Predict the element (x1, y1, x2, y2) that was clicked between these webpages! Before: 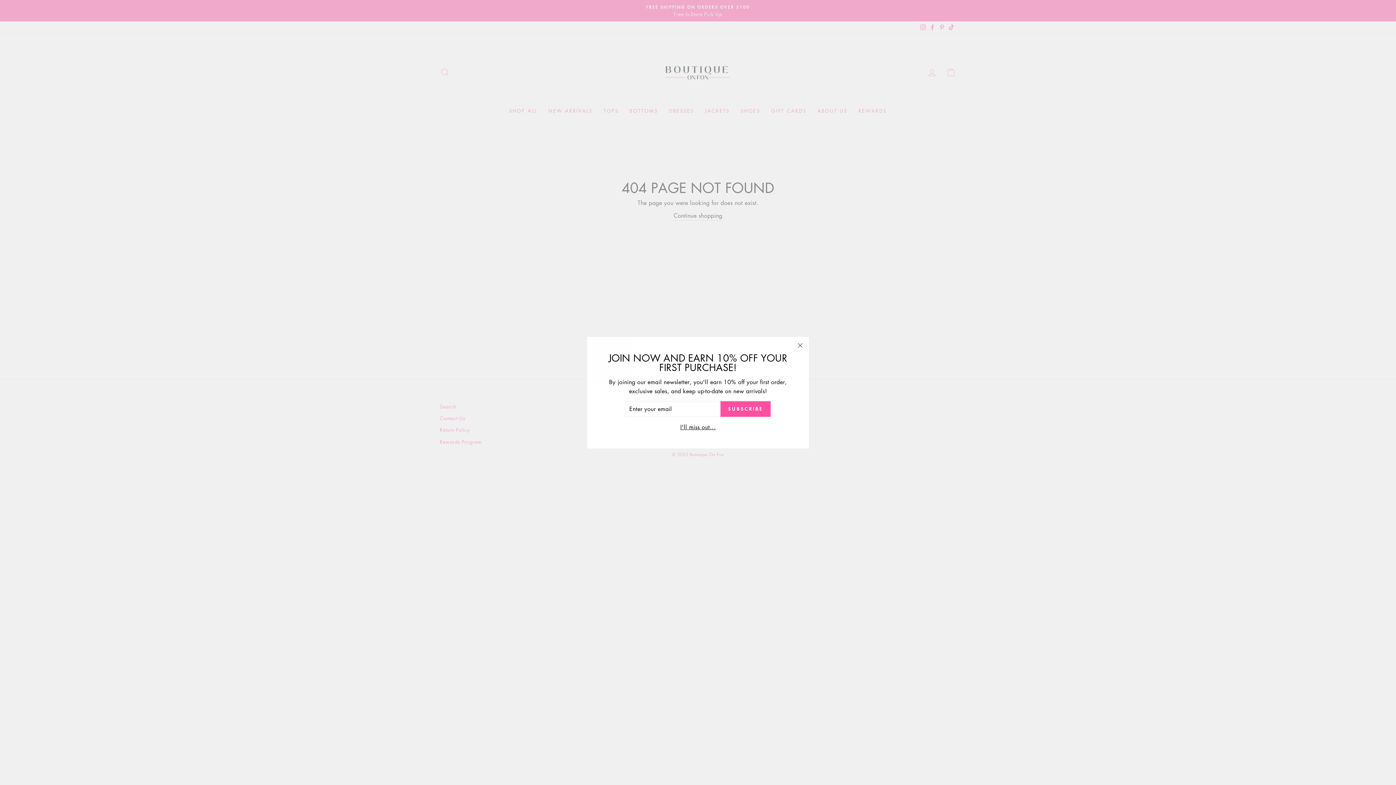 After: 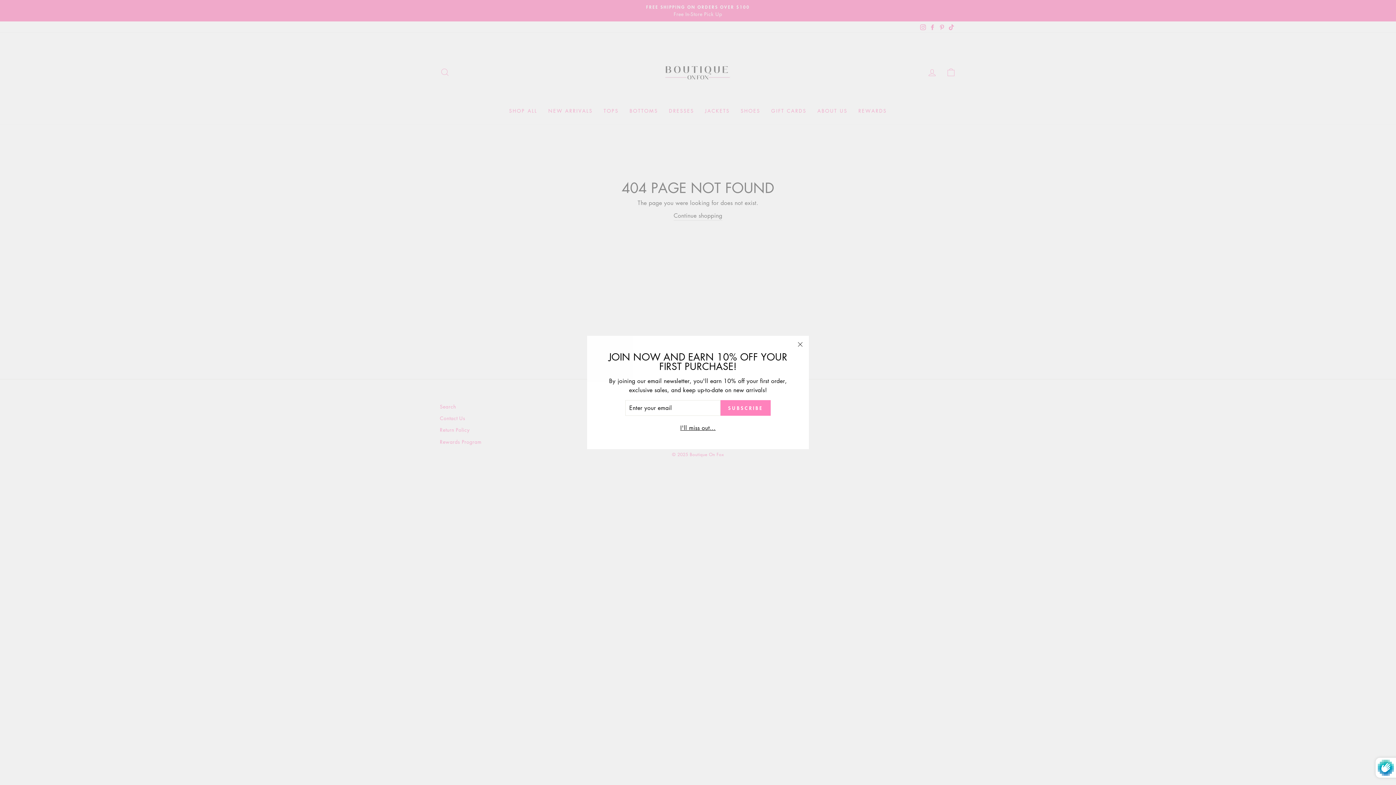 Action: label: SUBSCRIBE bbox: (720, 402, 770, 417)